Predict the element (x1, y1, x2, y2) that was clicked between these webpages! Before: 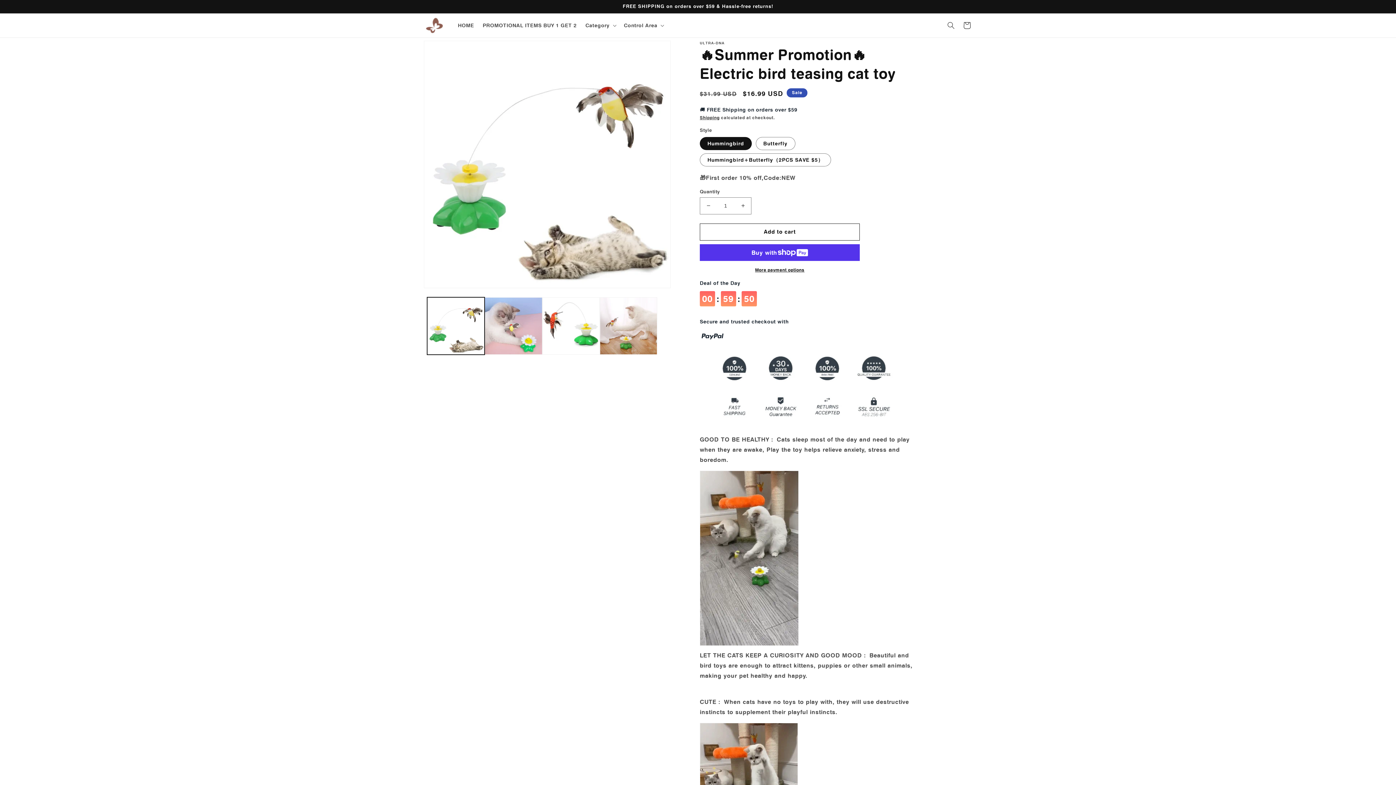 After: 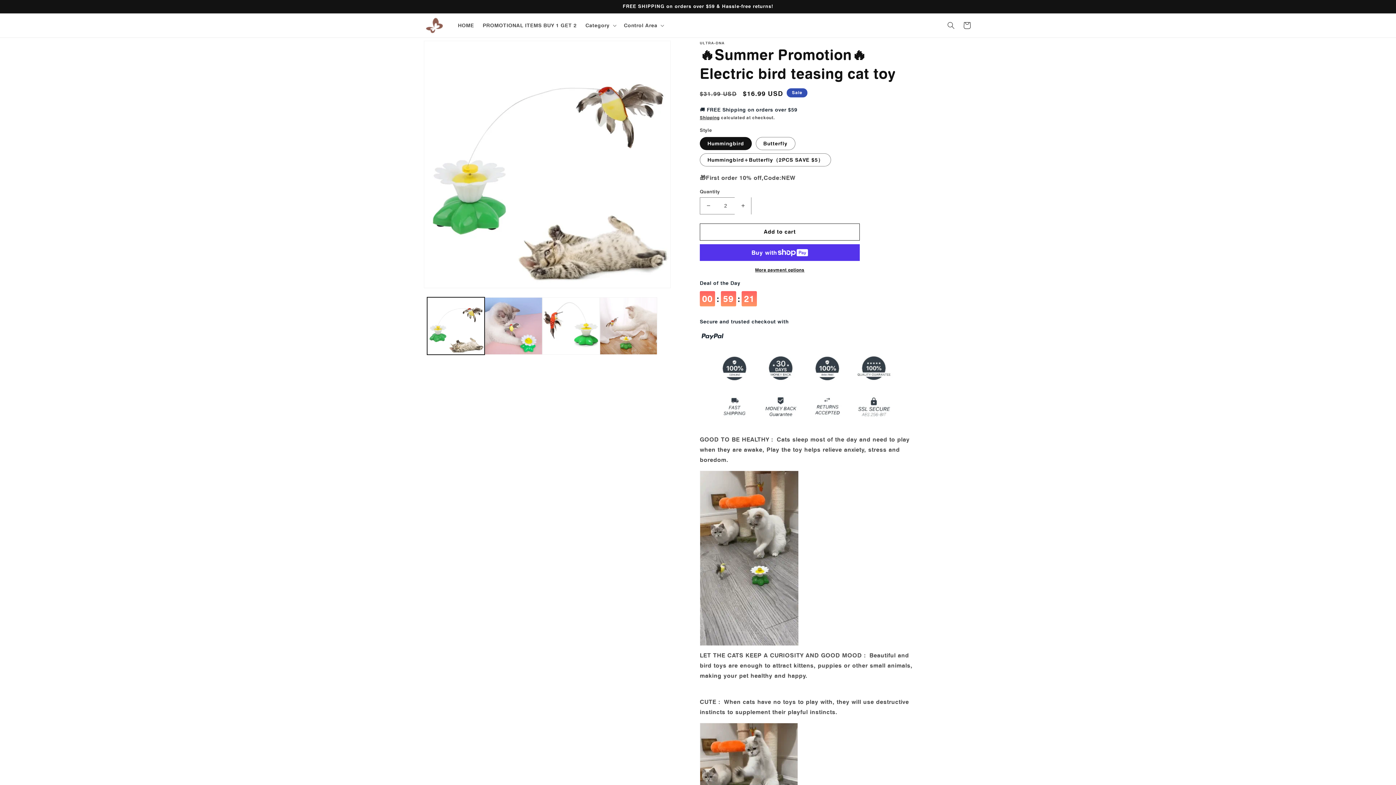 Action: label: Increase quantity for 🔥Summer Promotion🔥Electric bird teasing cat toy bbox: (734, 197, 751, 214)